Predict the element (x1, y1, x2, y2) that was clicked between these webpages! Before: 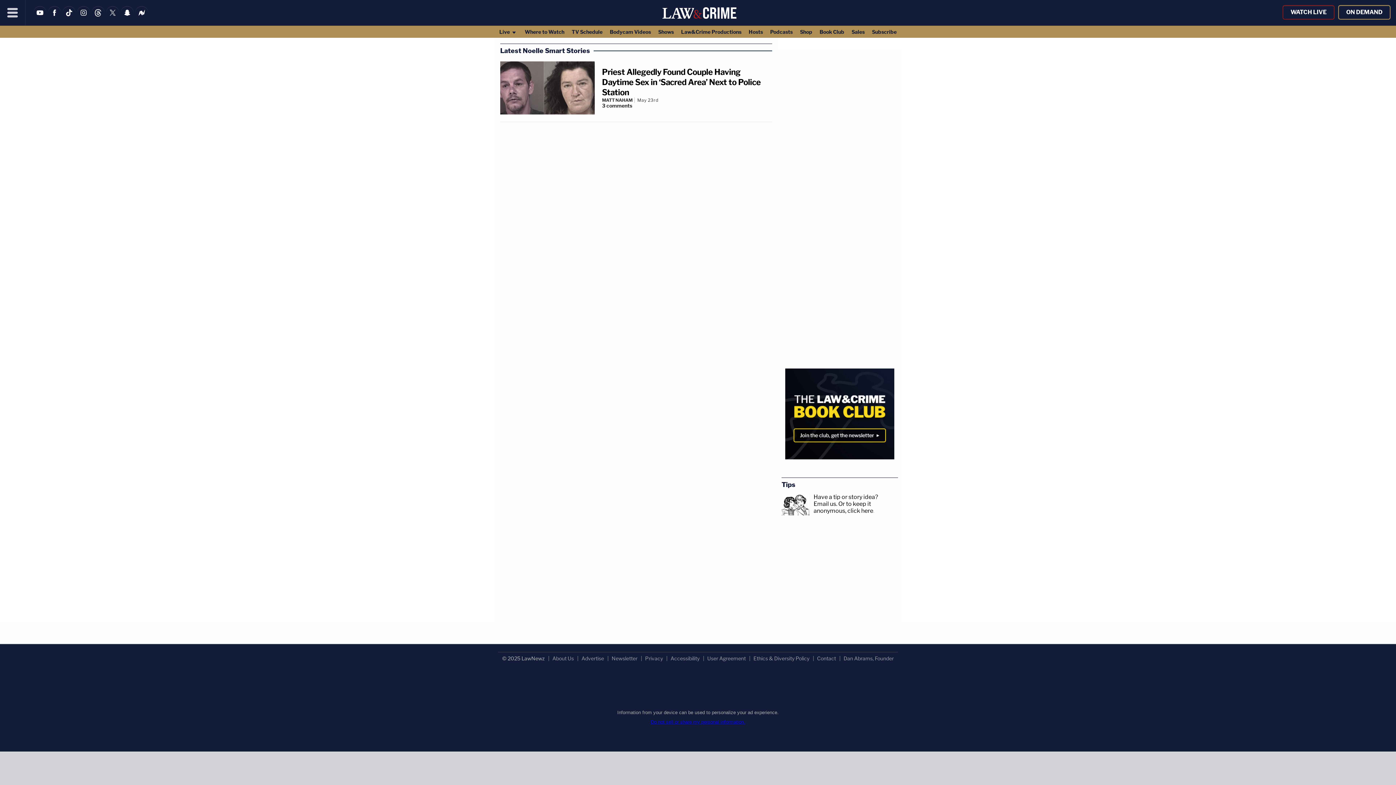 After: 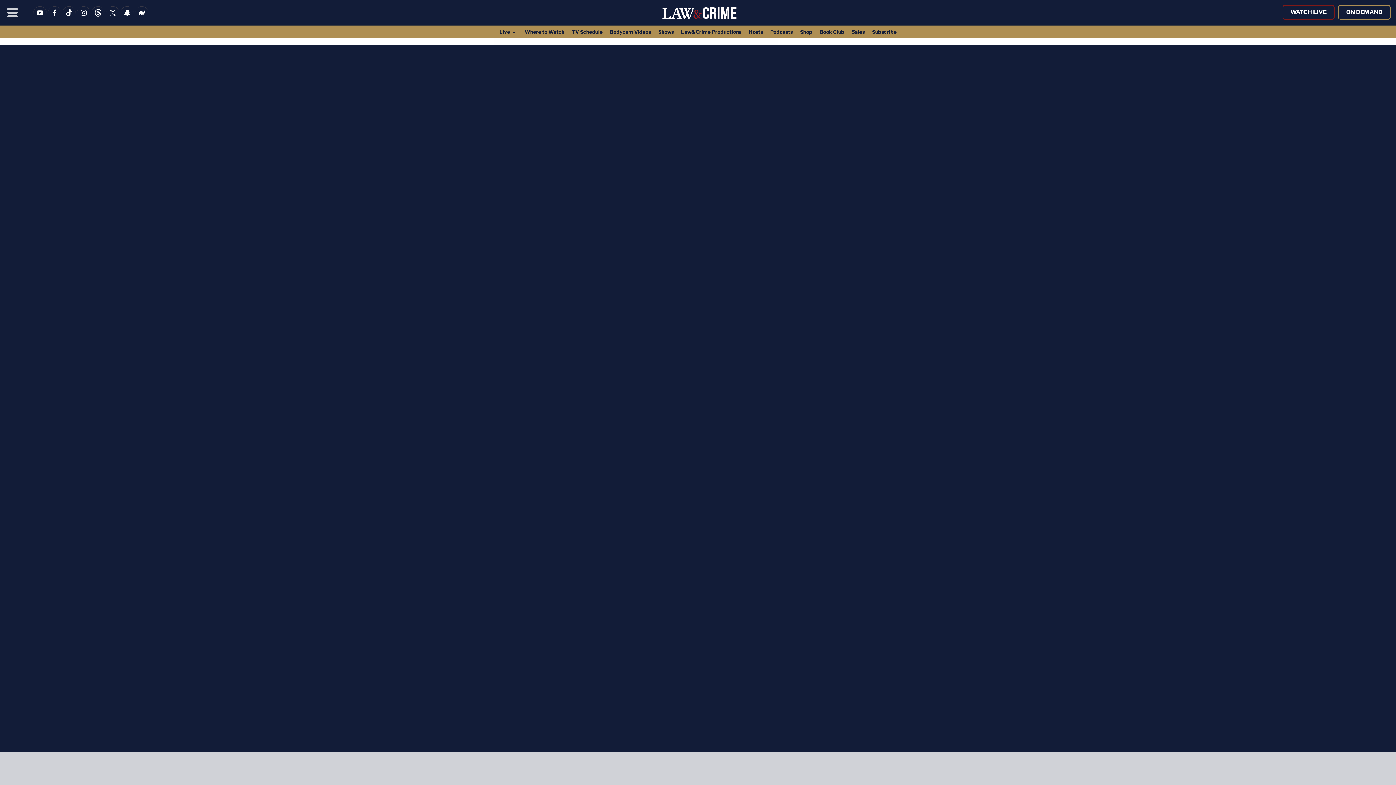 Action: label: User Agreement bbox: (707, 655, 746, 661)